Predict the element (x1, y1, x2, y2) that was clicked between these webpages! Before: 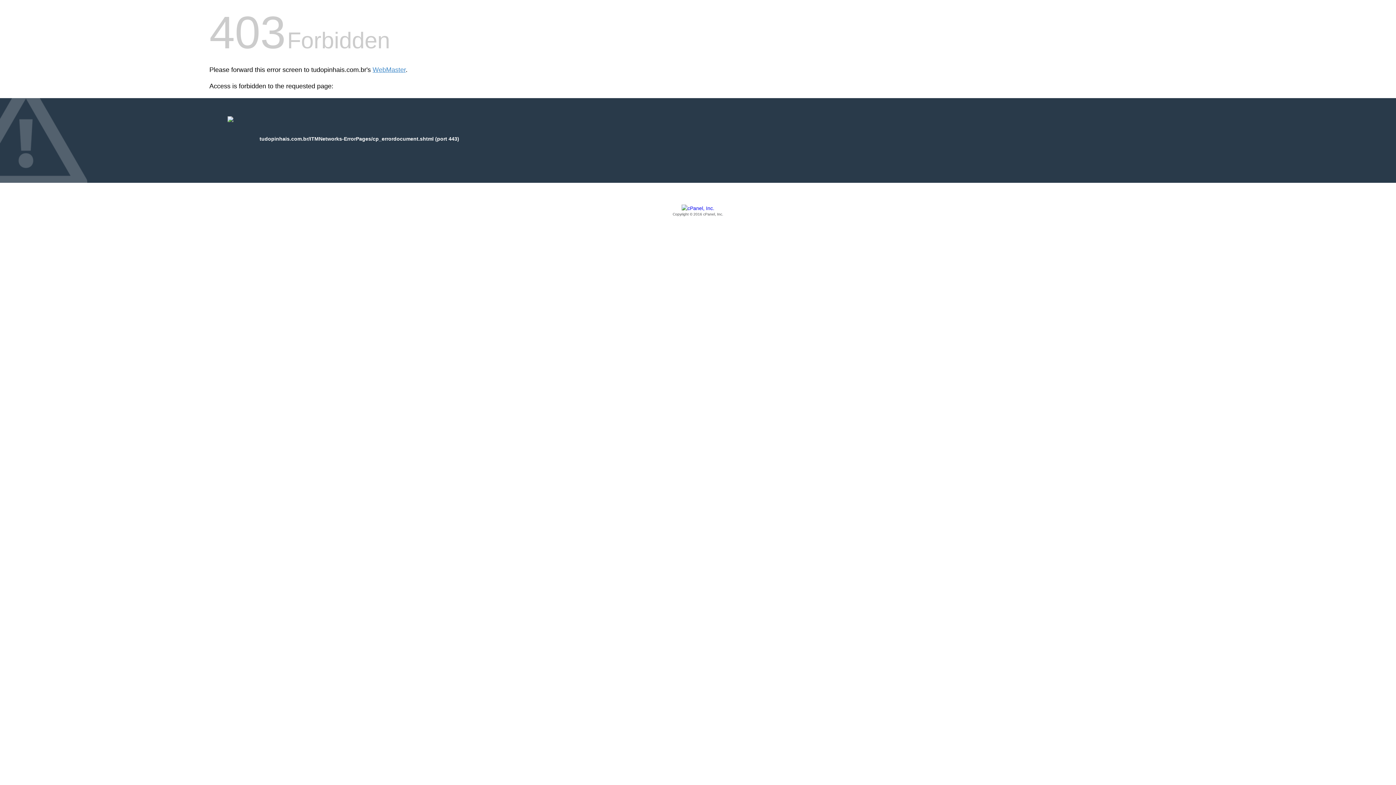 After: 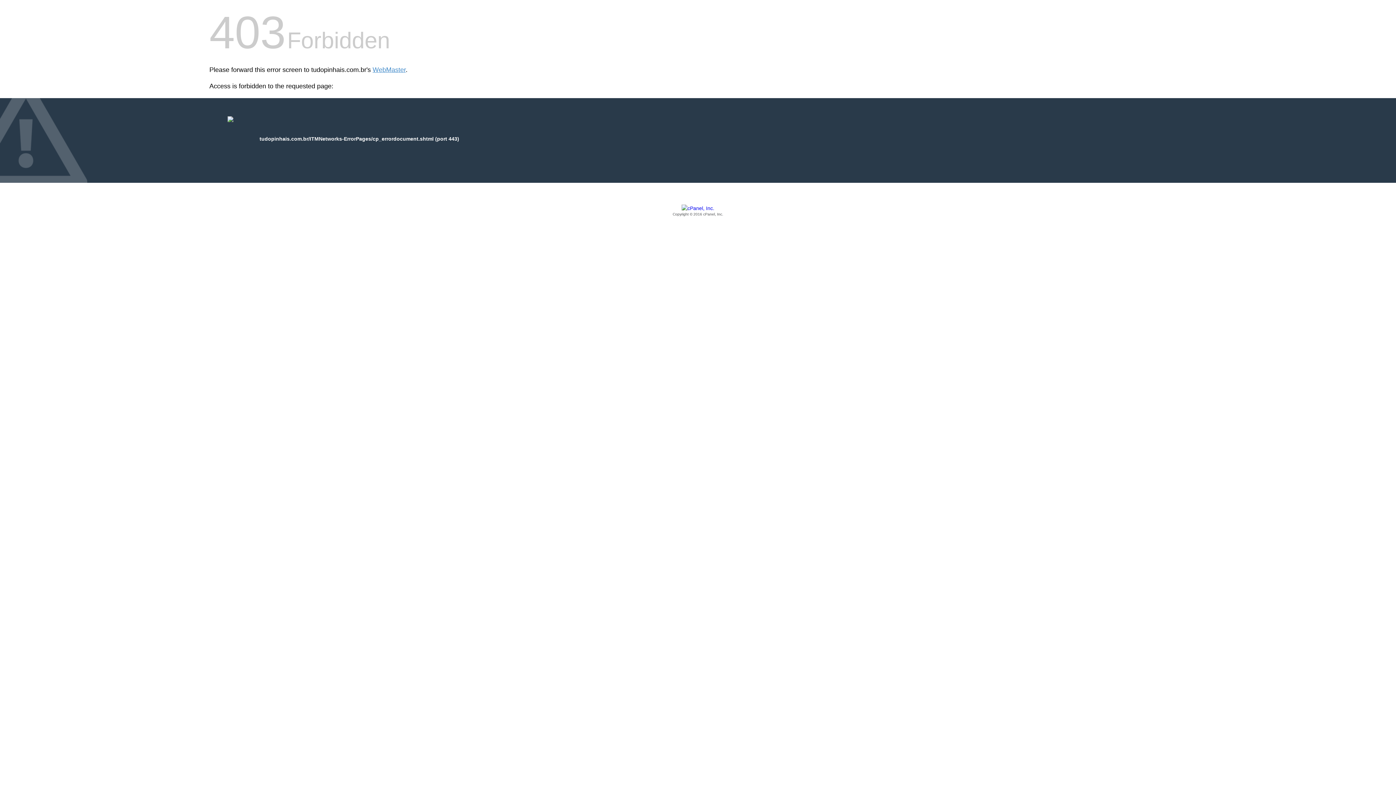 Action: bbox: (209, 205, 1186, 217) label: Copyright © 2016 cPanel, Inc.